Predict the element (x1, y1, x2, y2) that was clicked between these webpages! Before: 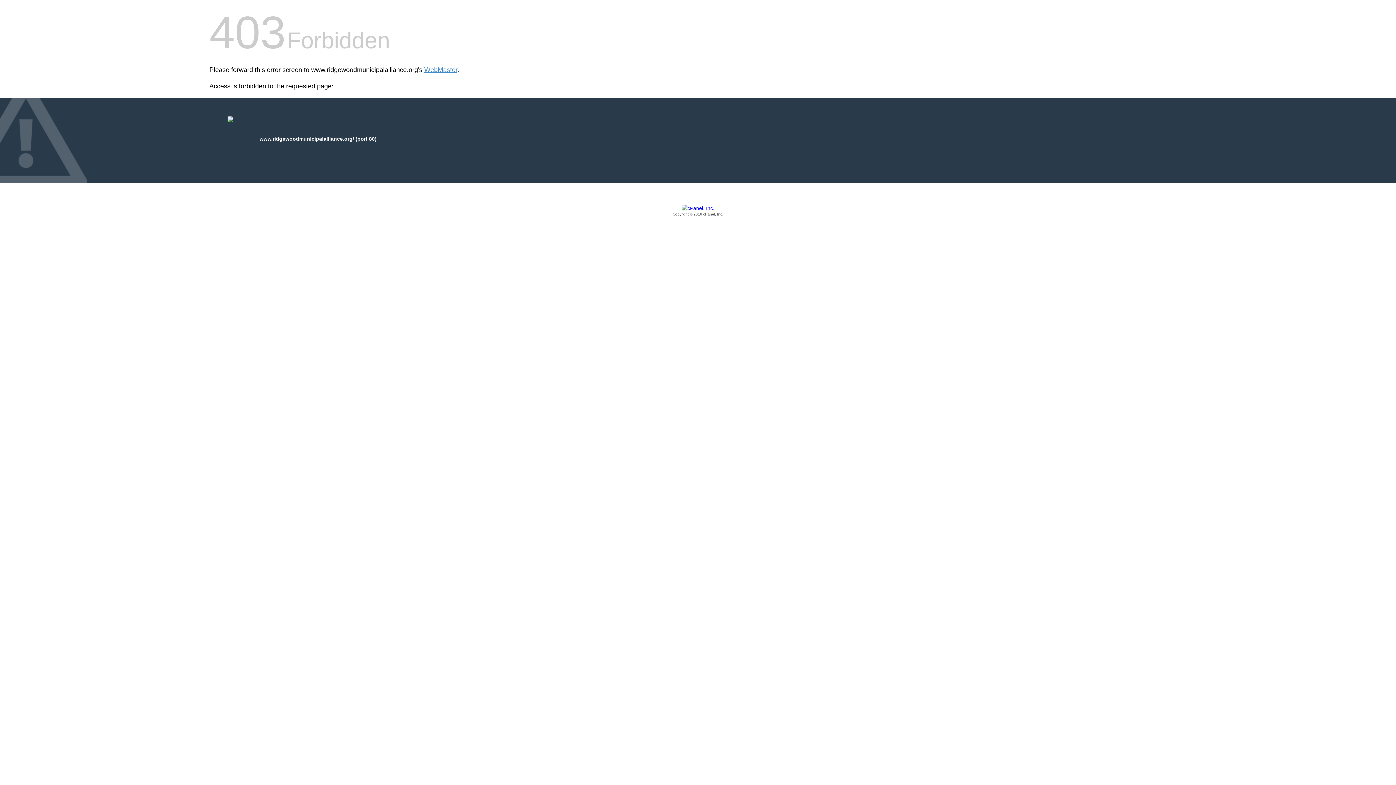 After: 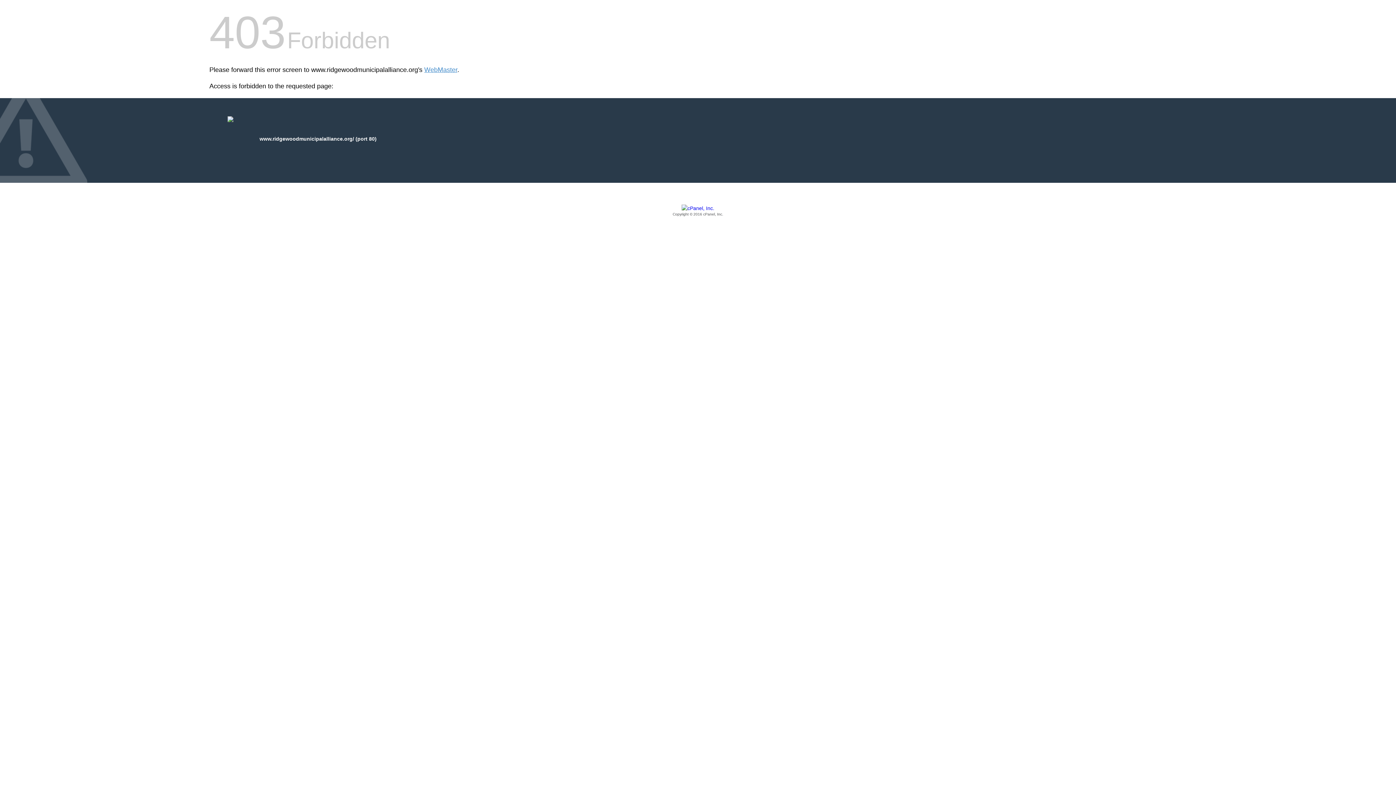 Action: bbox: (209, 205, 1186, 217) label: Copyright © 2016 cPanel, Inc.